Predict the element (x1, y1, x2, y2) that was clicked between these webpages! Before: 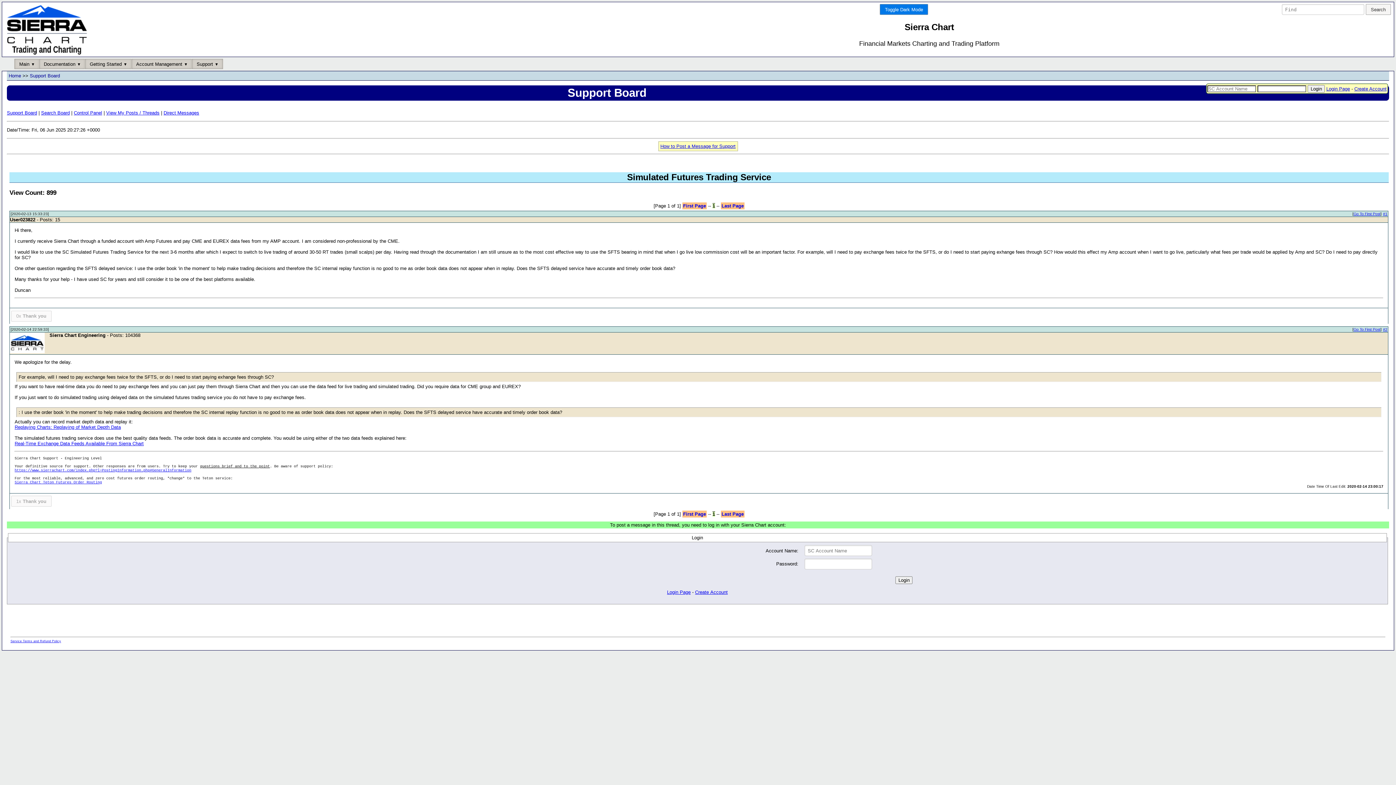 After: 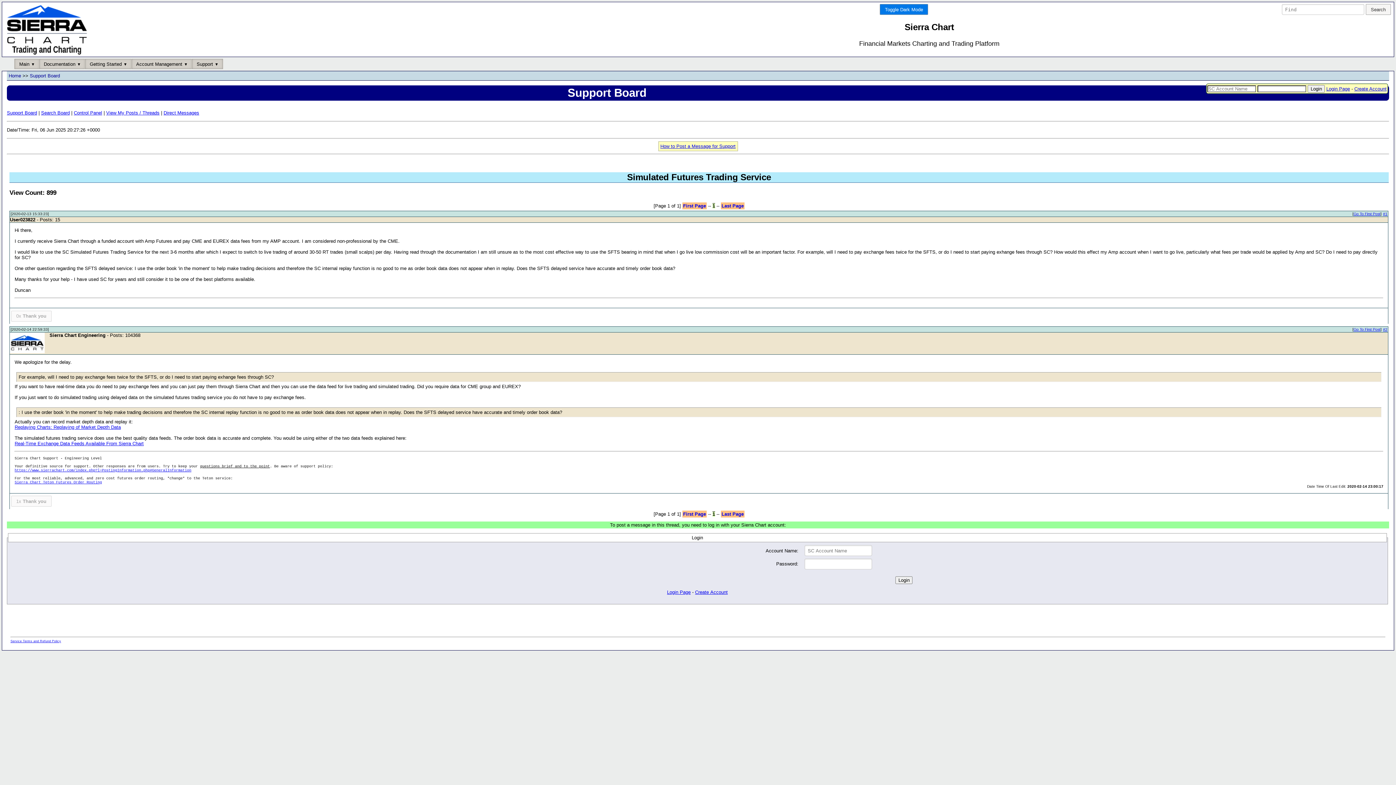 Action: bbox: (14, 480, 101, 484) label: Sierra Chart Teton Futures Order Routing